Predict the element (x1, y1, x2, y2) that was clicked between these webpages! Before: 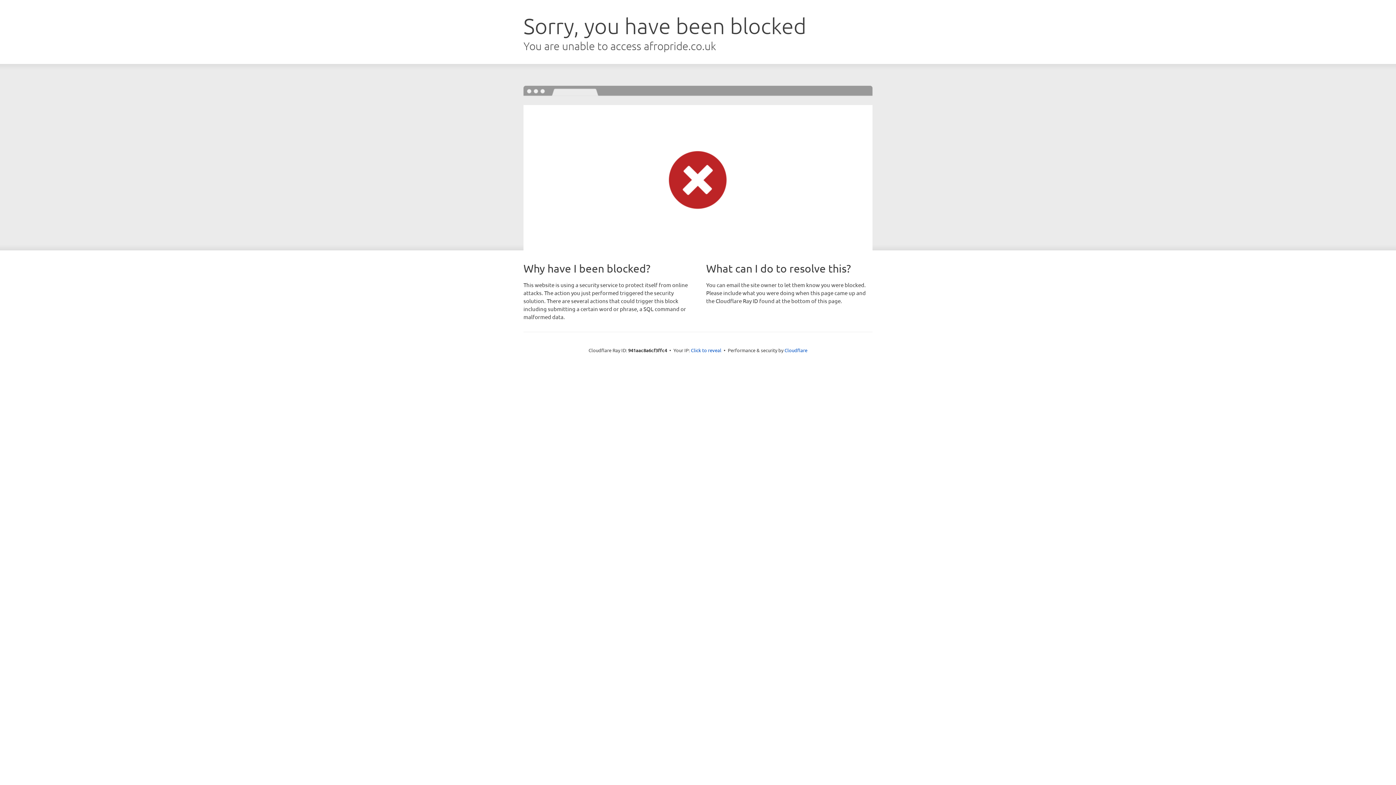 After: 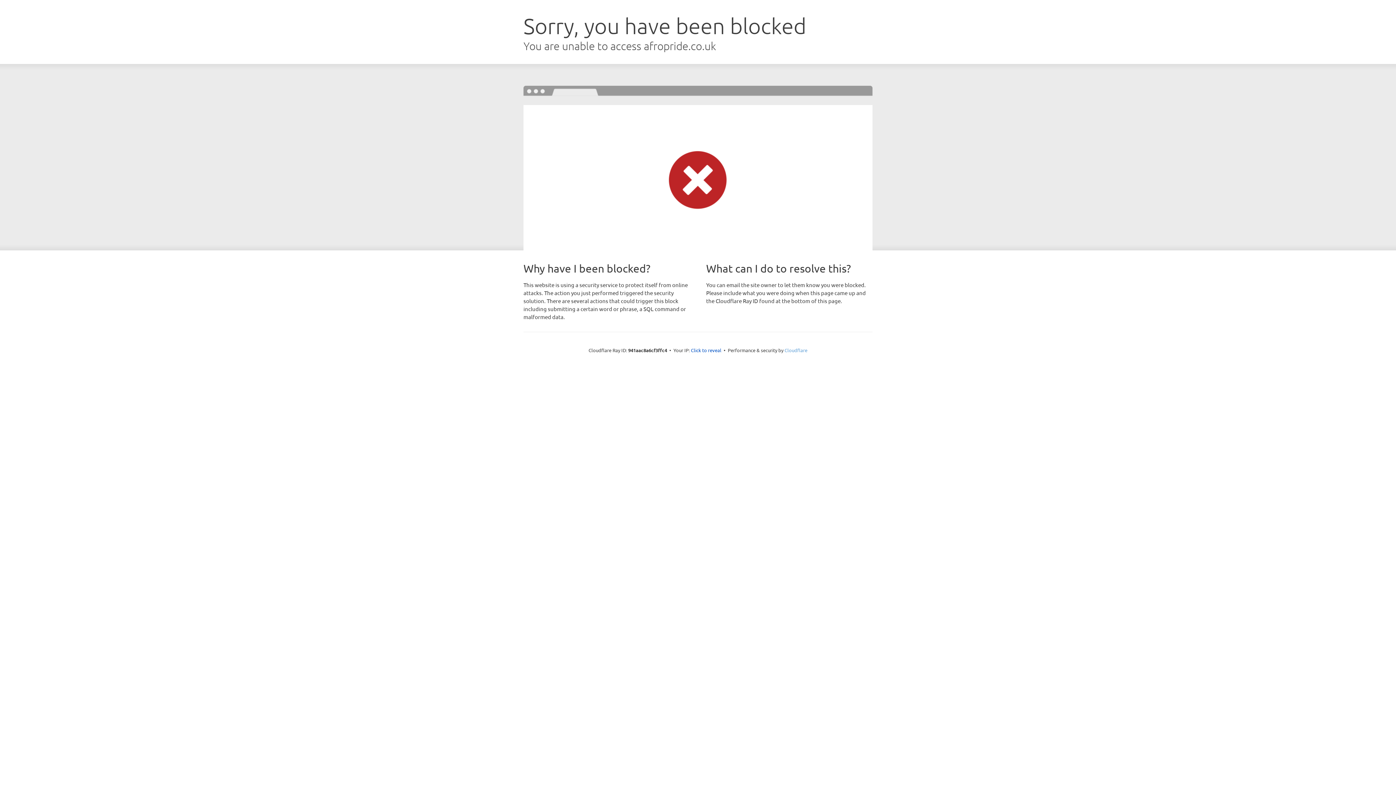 Action: bbox: (784, 347, 807, 353) label: Cloudflare